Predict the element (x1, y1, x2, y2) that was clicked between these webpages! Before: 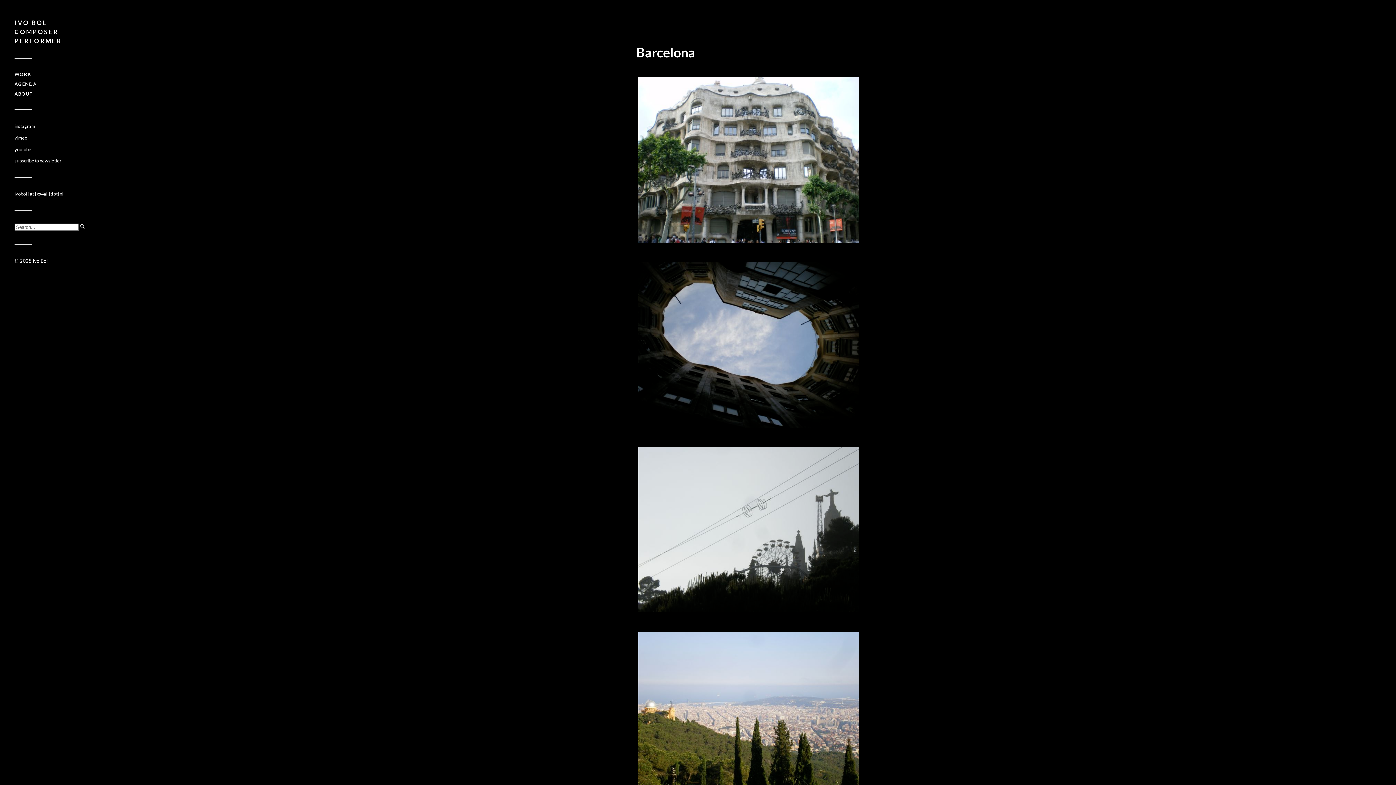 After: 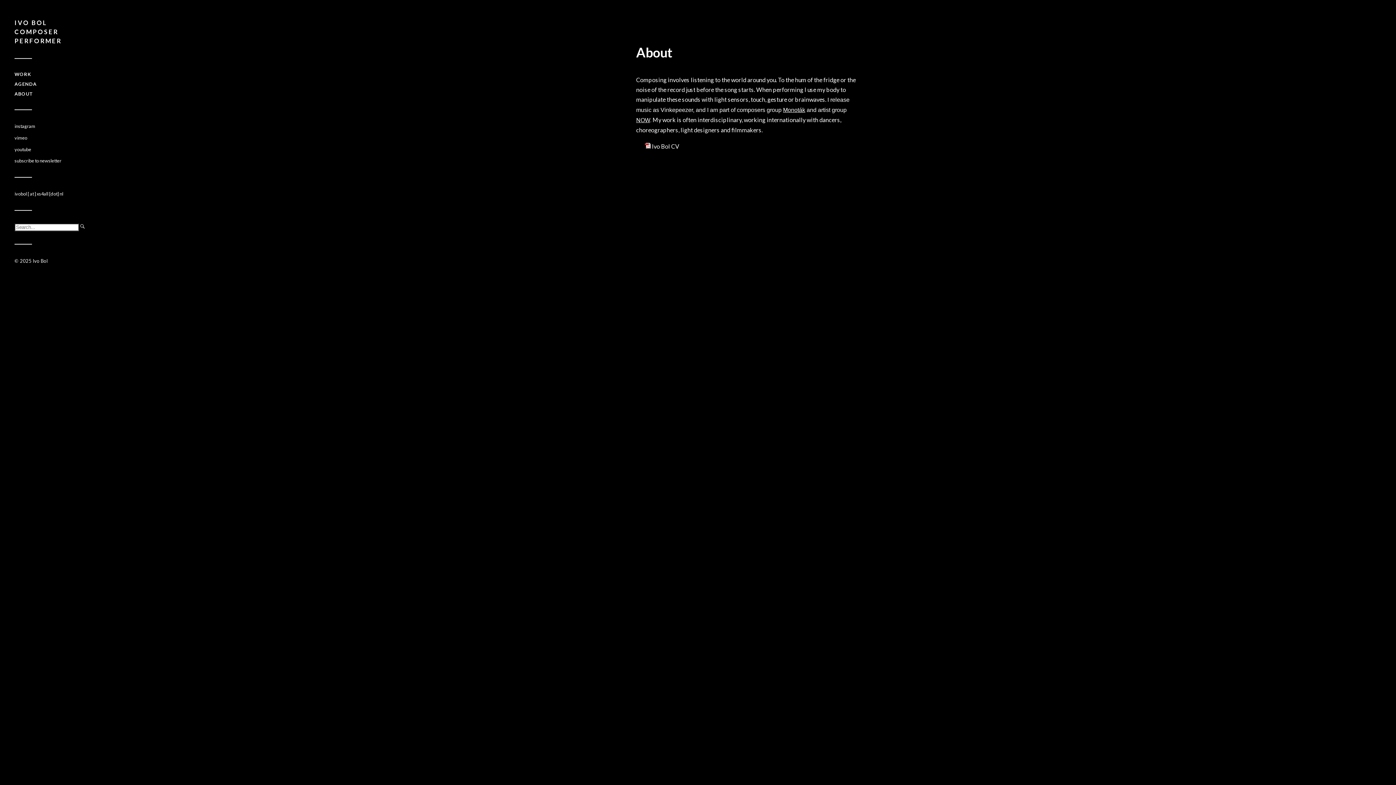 Action: bbox: (14, 90, 33, 96) label: ABOUT